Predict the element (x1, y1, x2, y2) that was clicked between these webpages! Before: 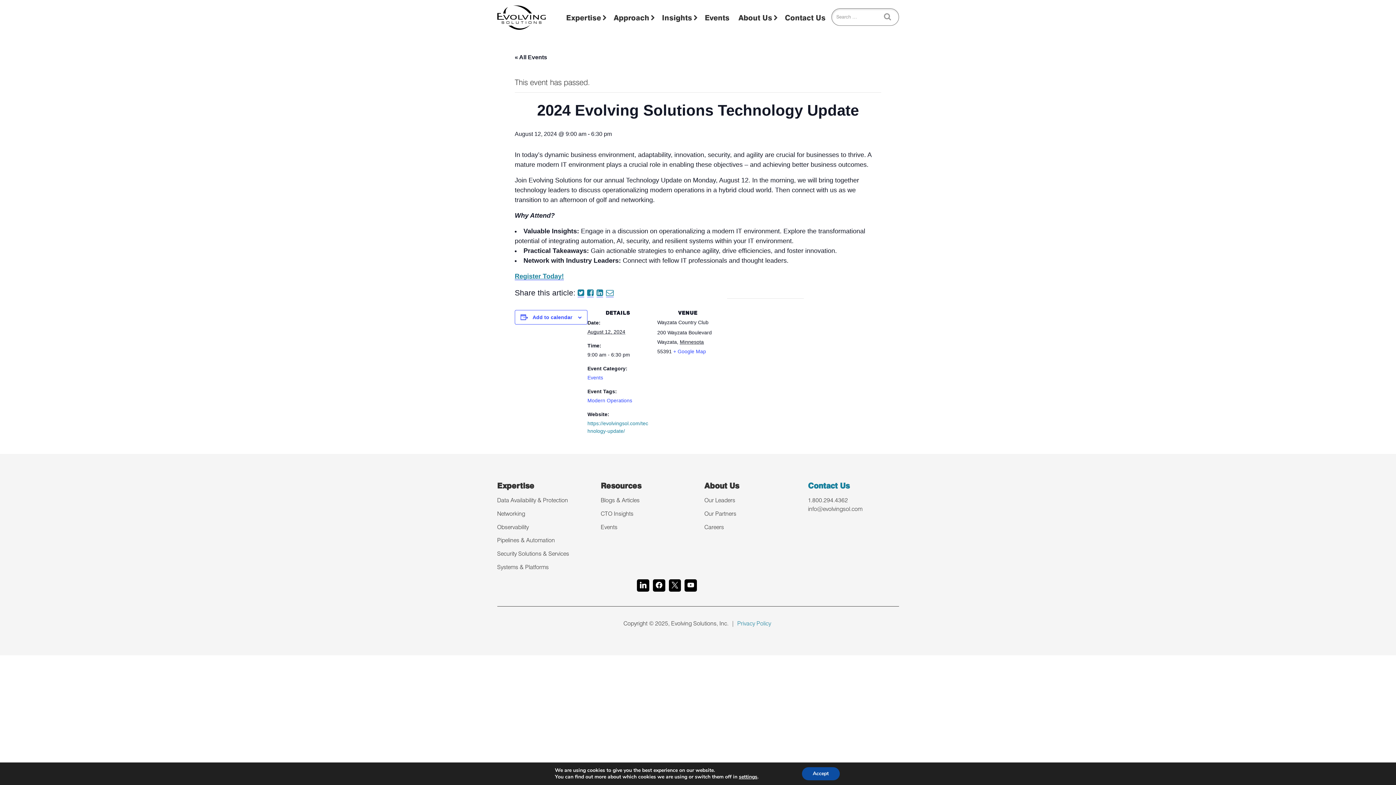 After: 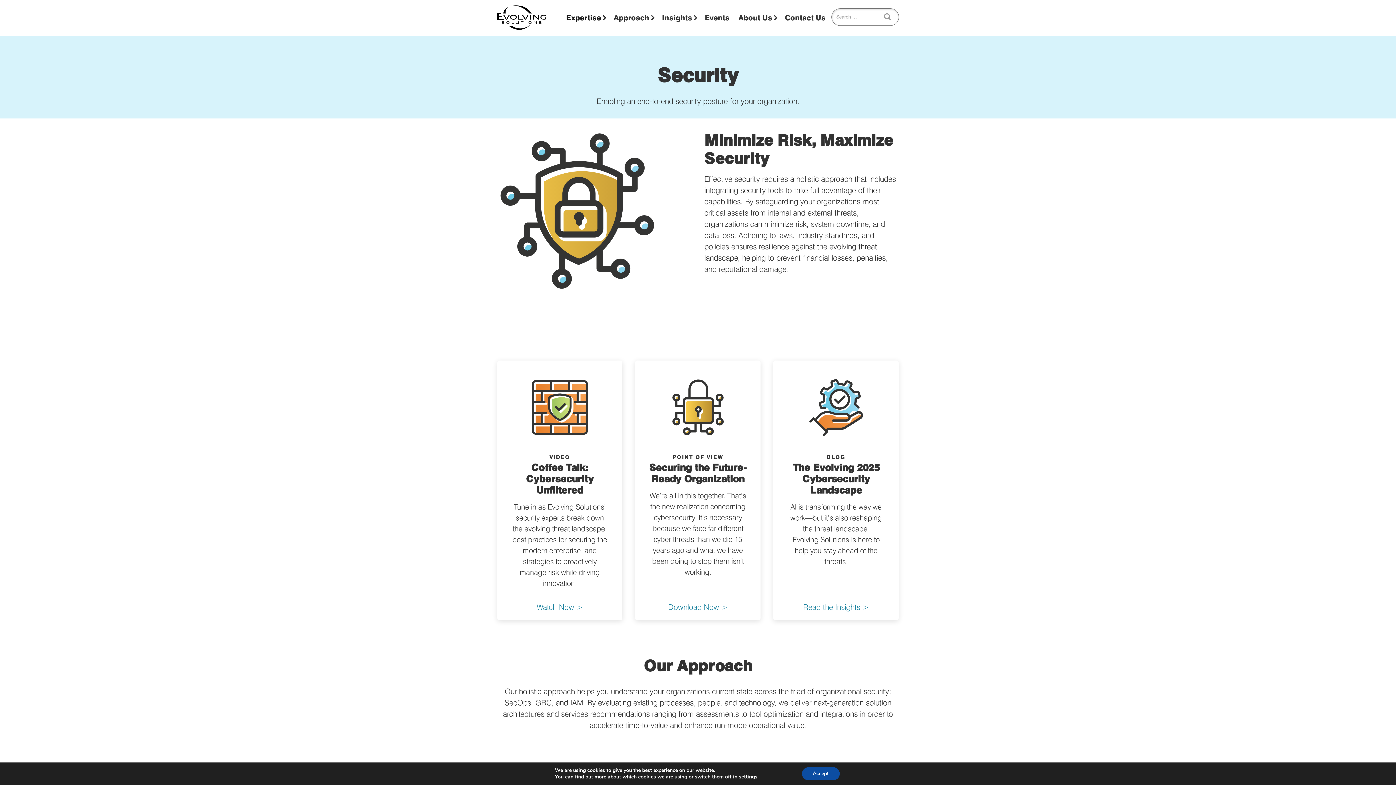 Action: bbox: (497, 550, 569, 557) label: Security Solutions & Services